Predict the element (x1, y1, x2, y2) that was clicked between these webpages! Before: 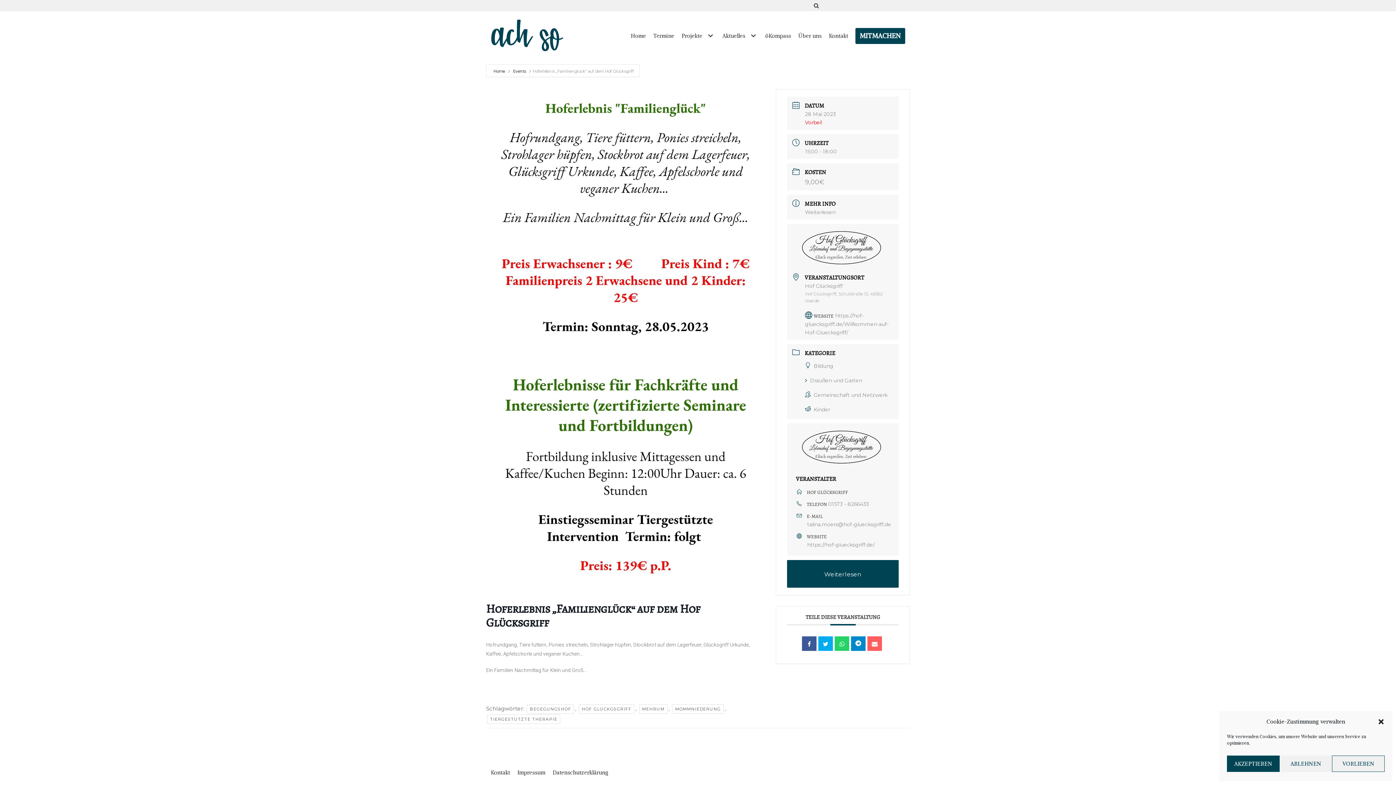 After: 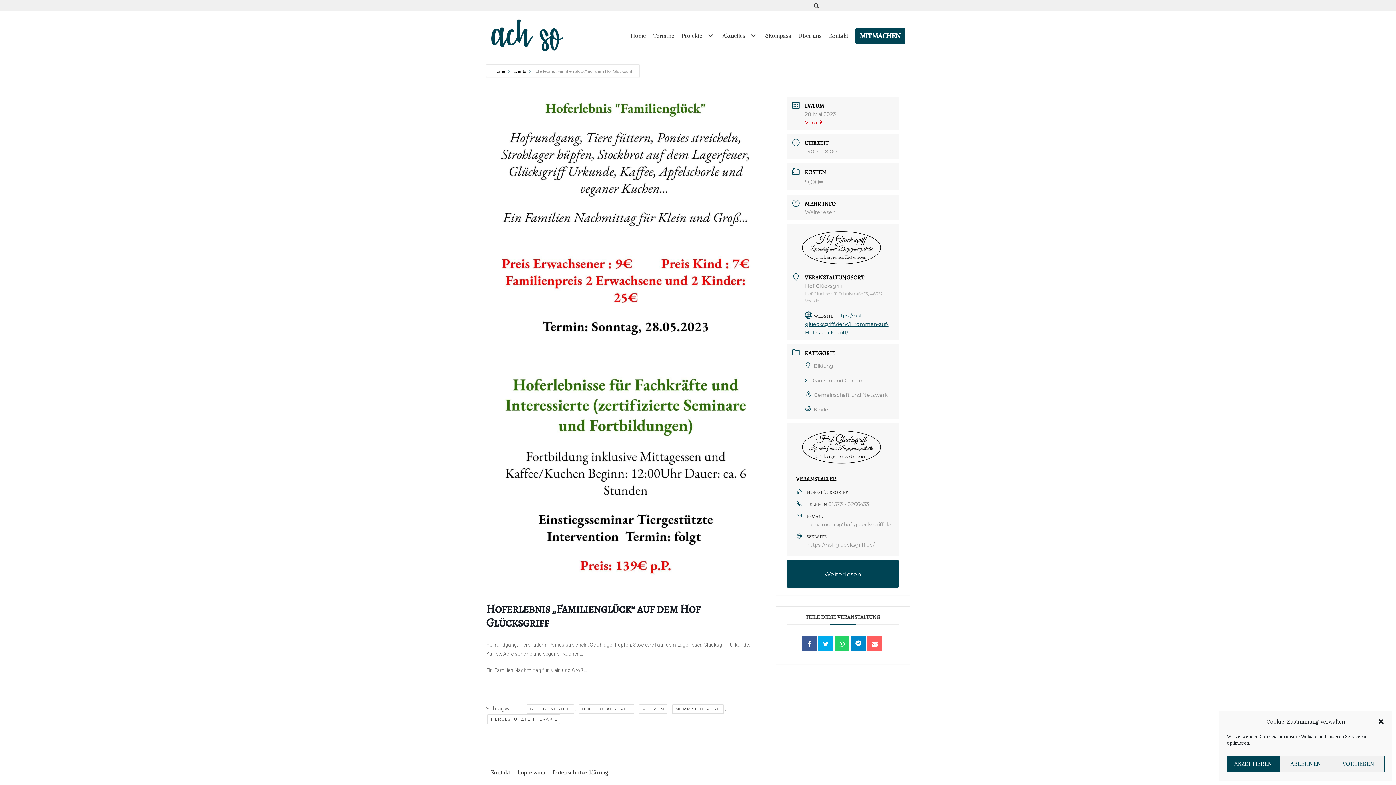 Action: bbox: (805, 312, 888, 335) label: https://hof-gluecksgriff.de/Willkommen-auf-Hof-Gluecksgriff/